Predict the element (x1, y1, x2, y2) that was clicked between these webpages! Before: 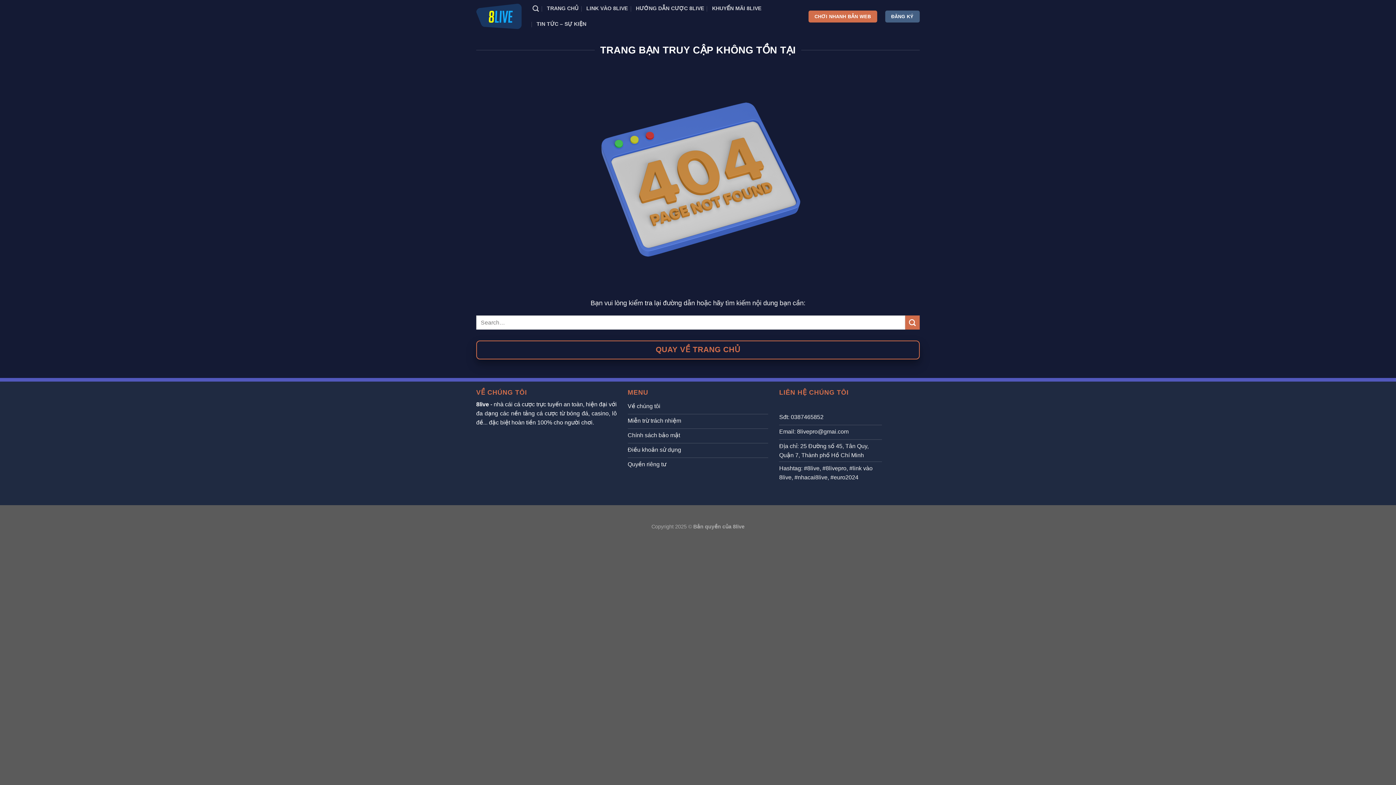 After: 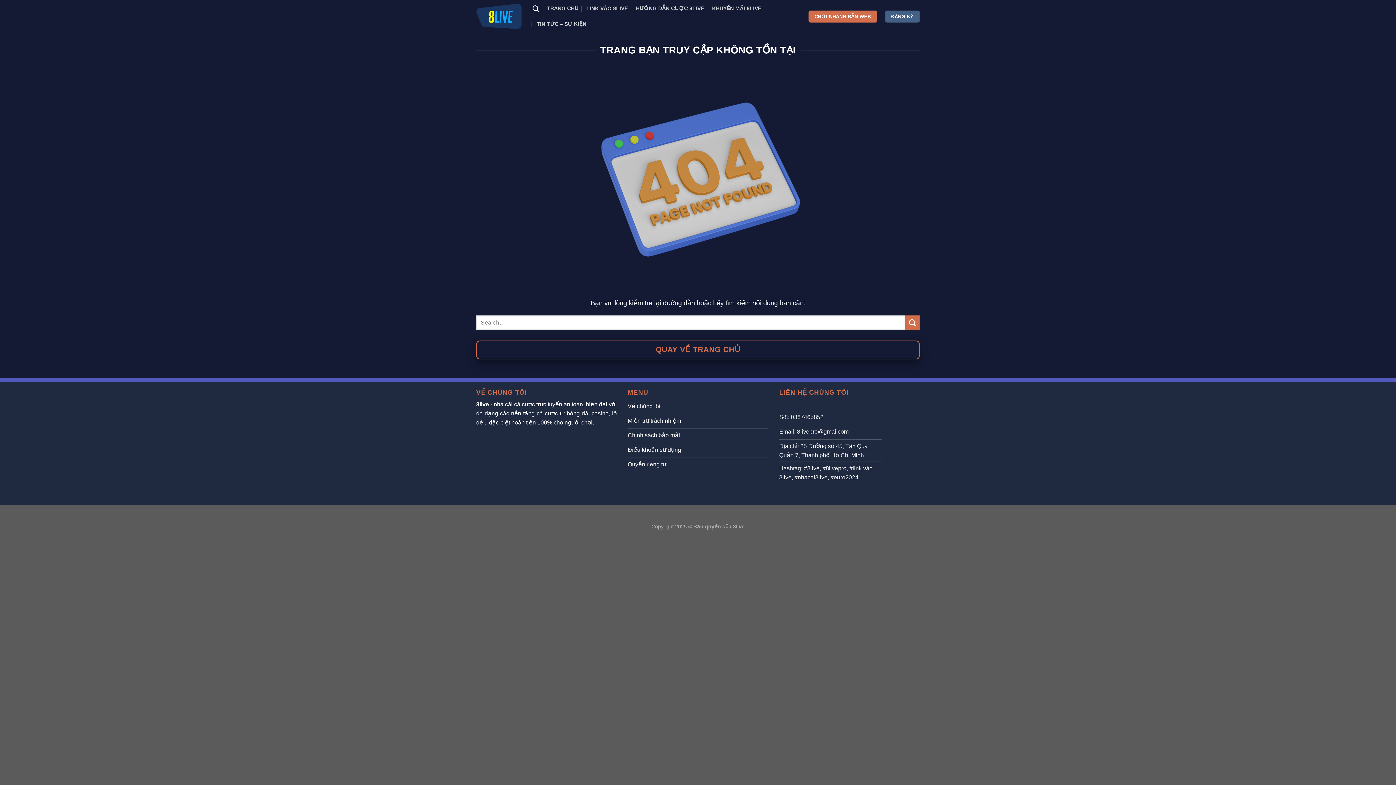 Action: label: Search bbox: (532, 1, 539, 15)